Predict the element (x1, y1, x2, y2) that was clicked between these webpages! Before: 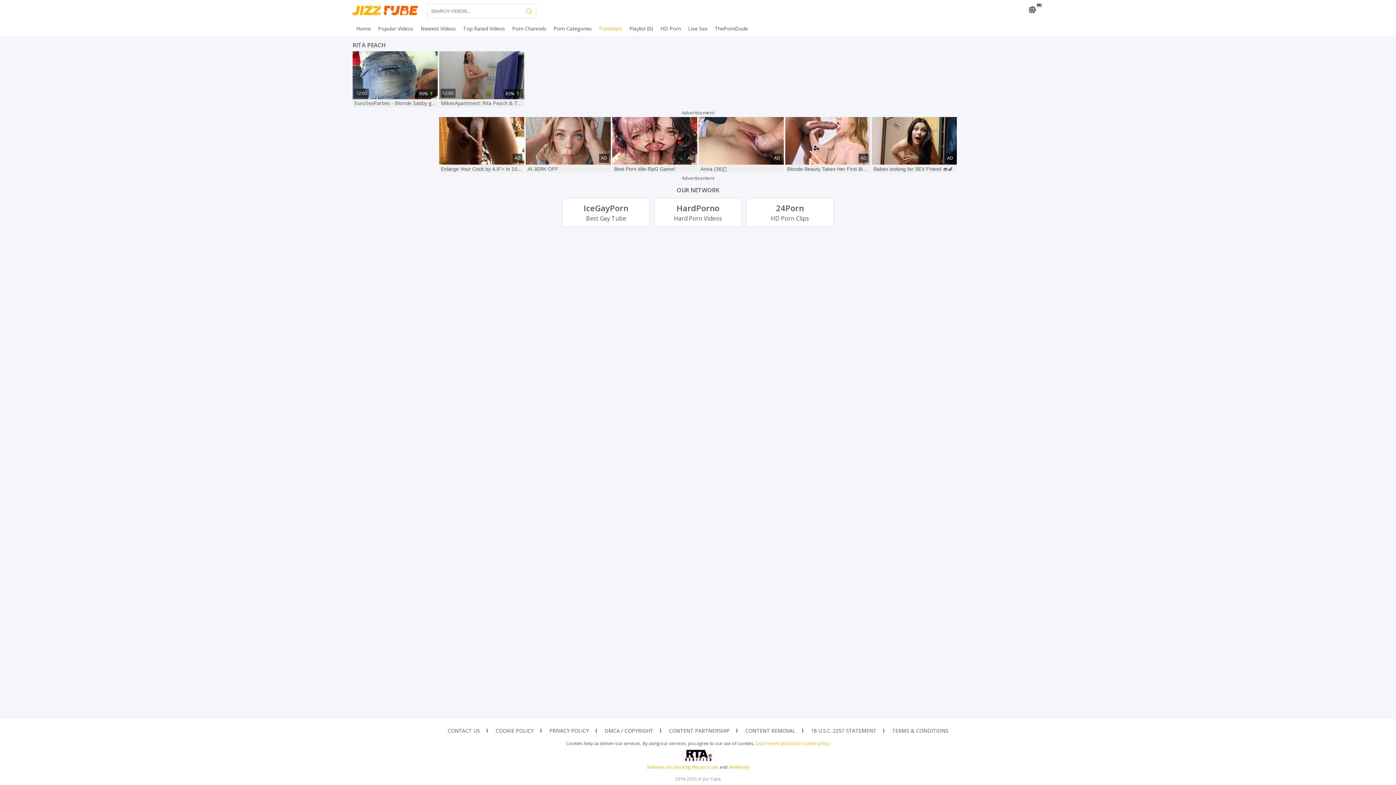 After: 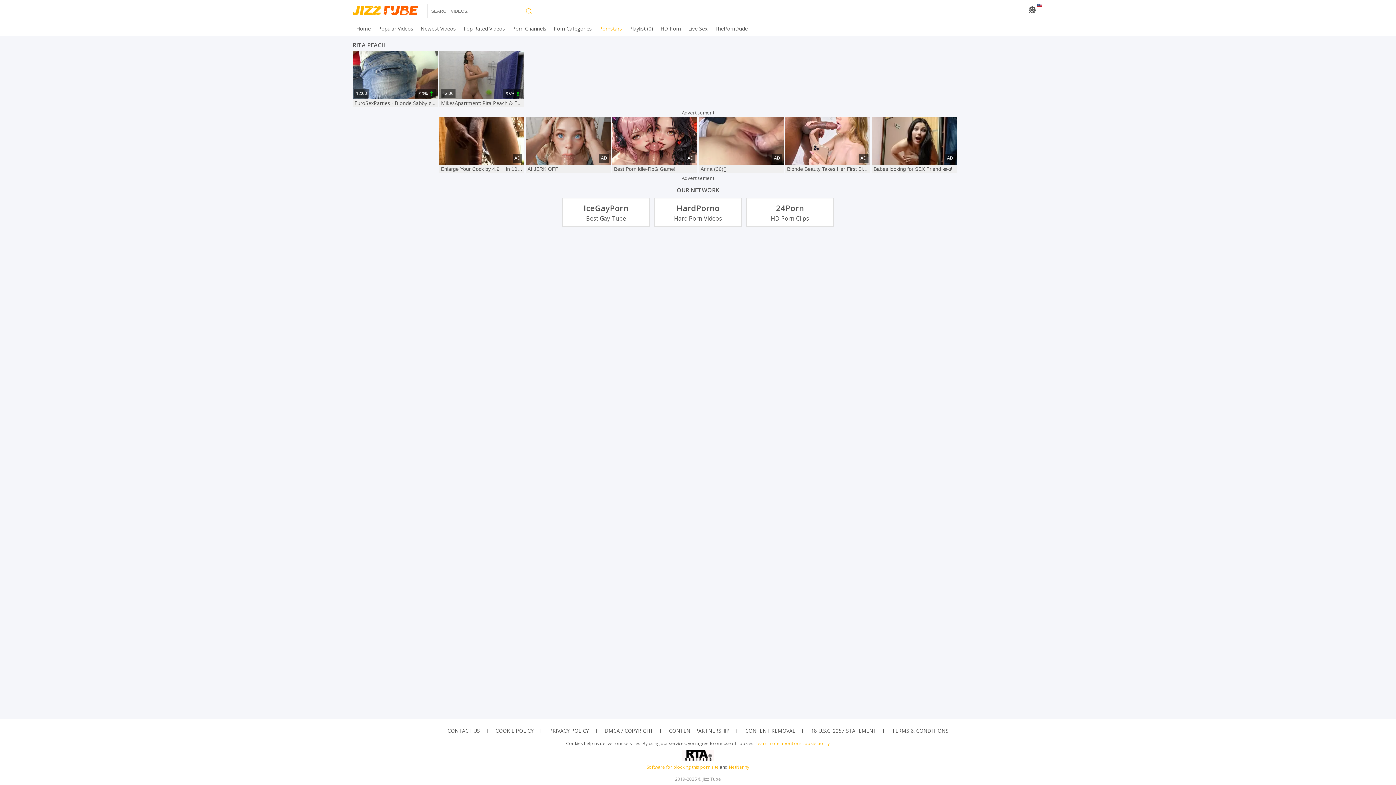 Action: label: Enlarge Your Cock by 4.9"+ In 10 Days bbox: (439, 116, 524, 172)